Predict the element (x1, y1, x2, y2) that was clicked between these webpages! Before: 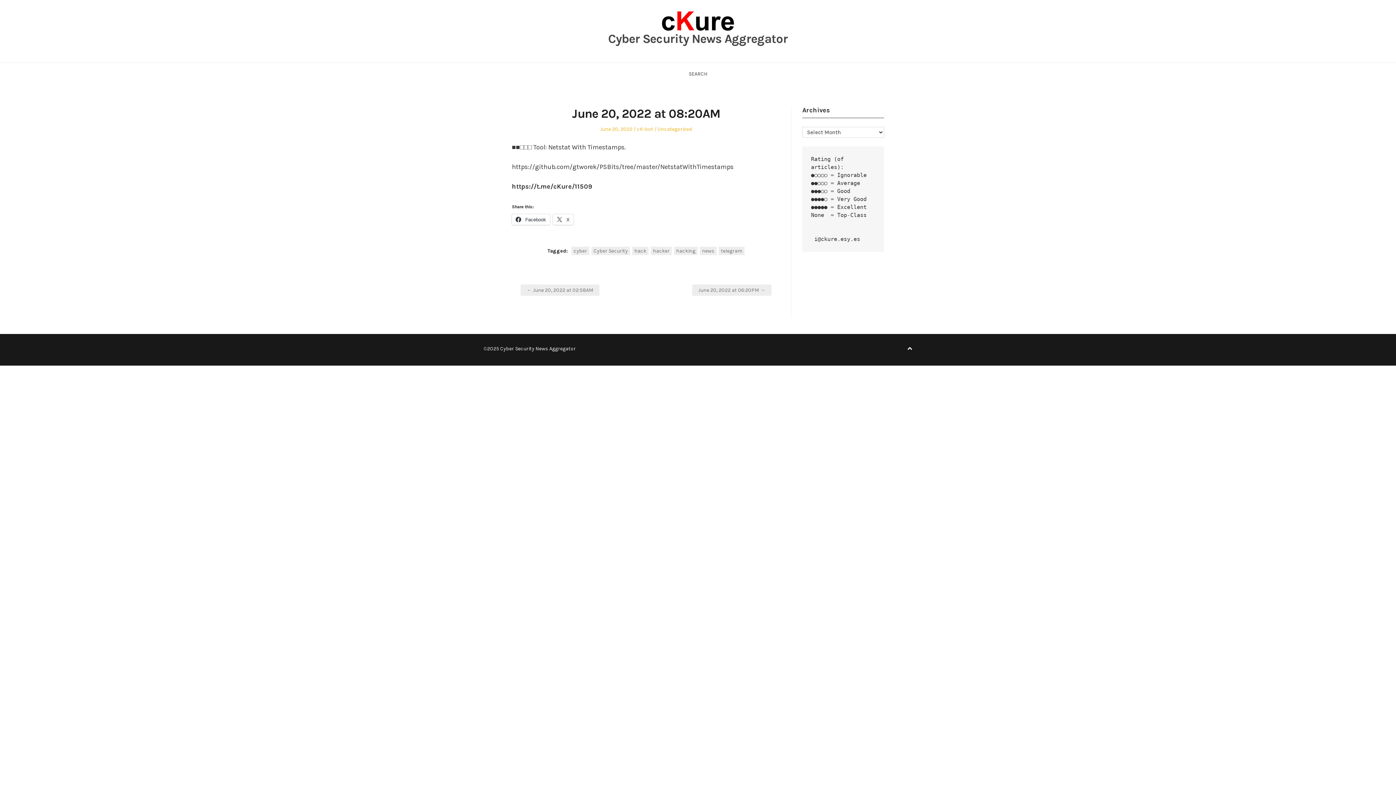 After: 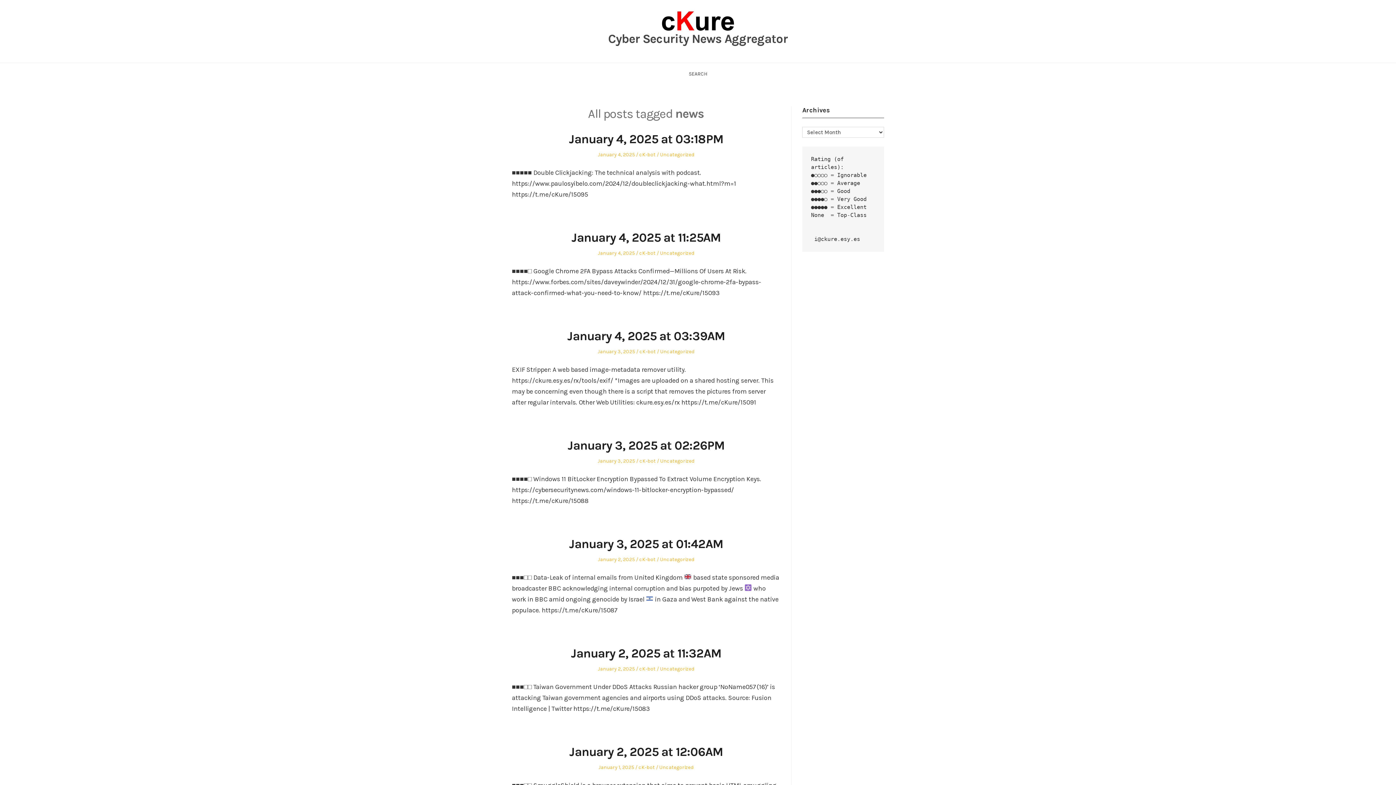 Action: bbox: (700, 246, 716, 255) label: news